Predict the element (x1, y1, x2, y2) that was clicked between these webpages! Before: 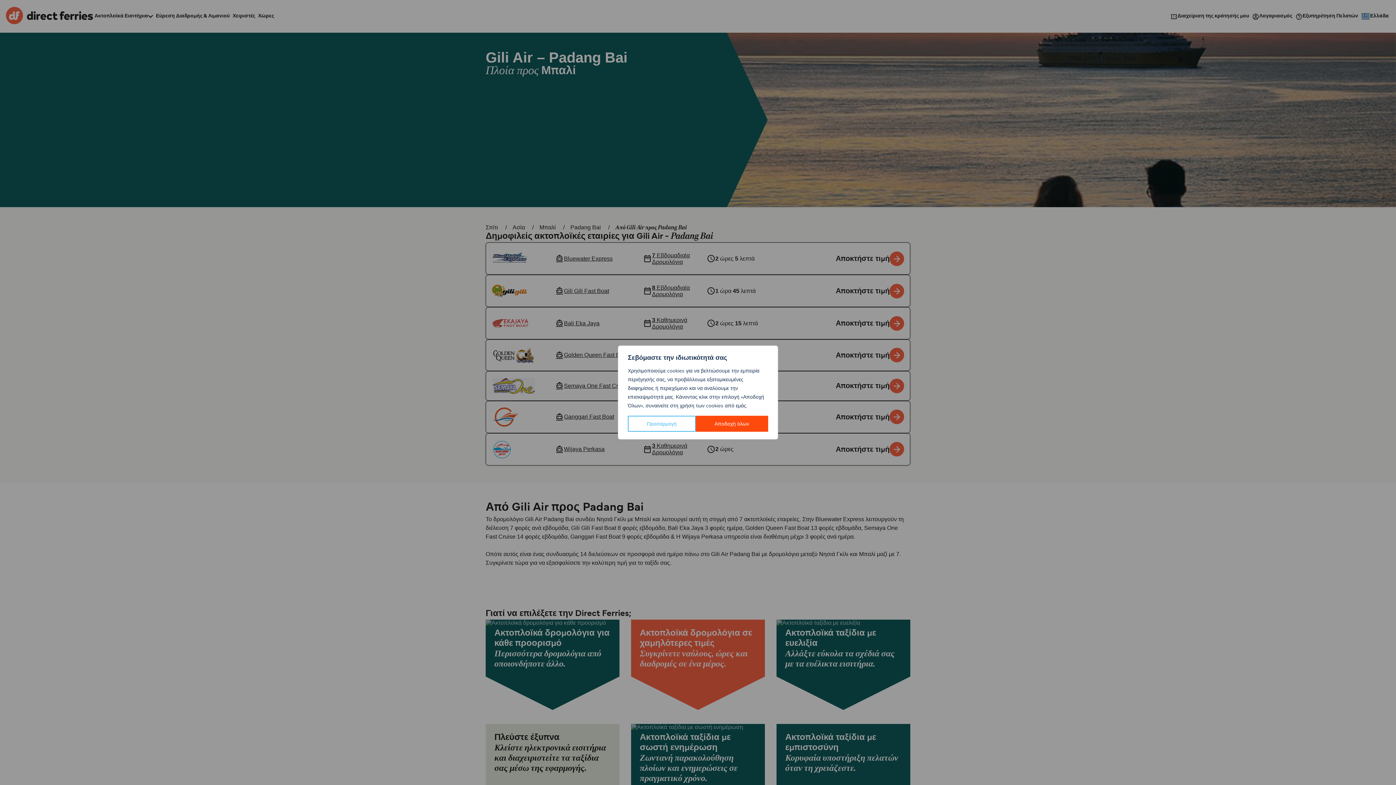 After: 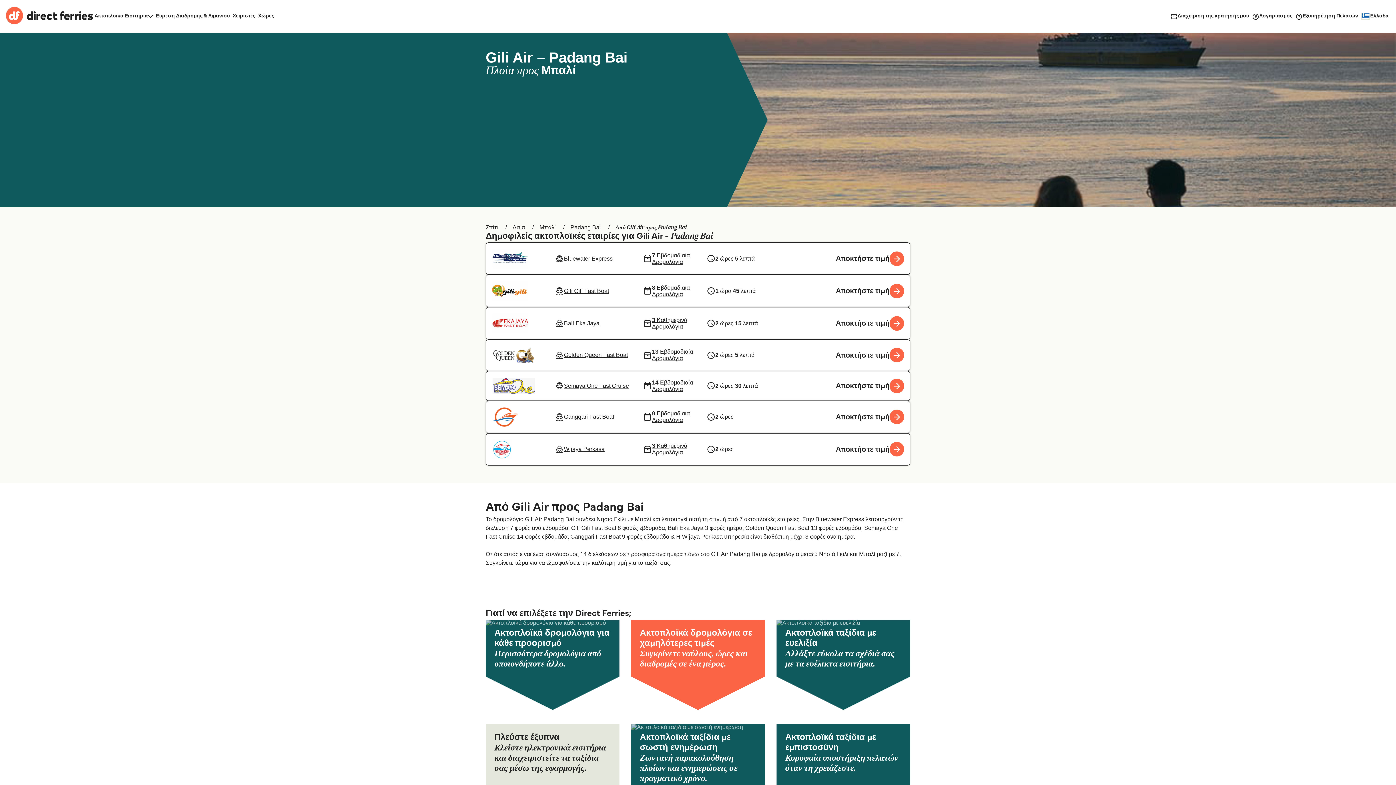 Action: bbox: (695, 416, 768, 432) label: Αποδοχή όλων